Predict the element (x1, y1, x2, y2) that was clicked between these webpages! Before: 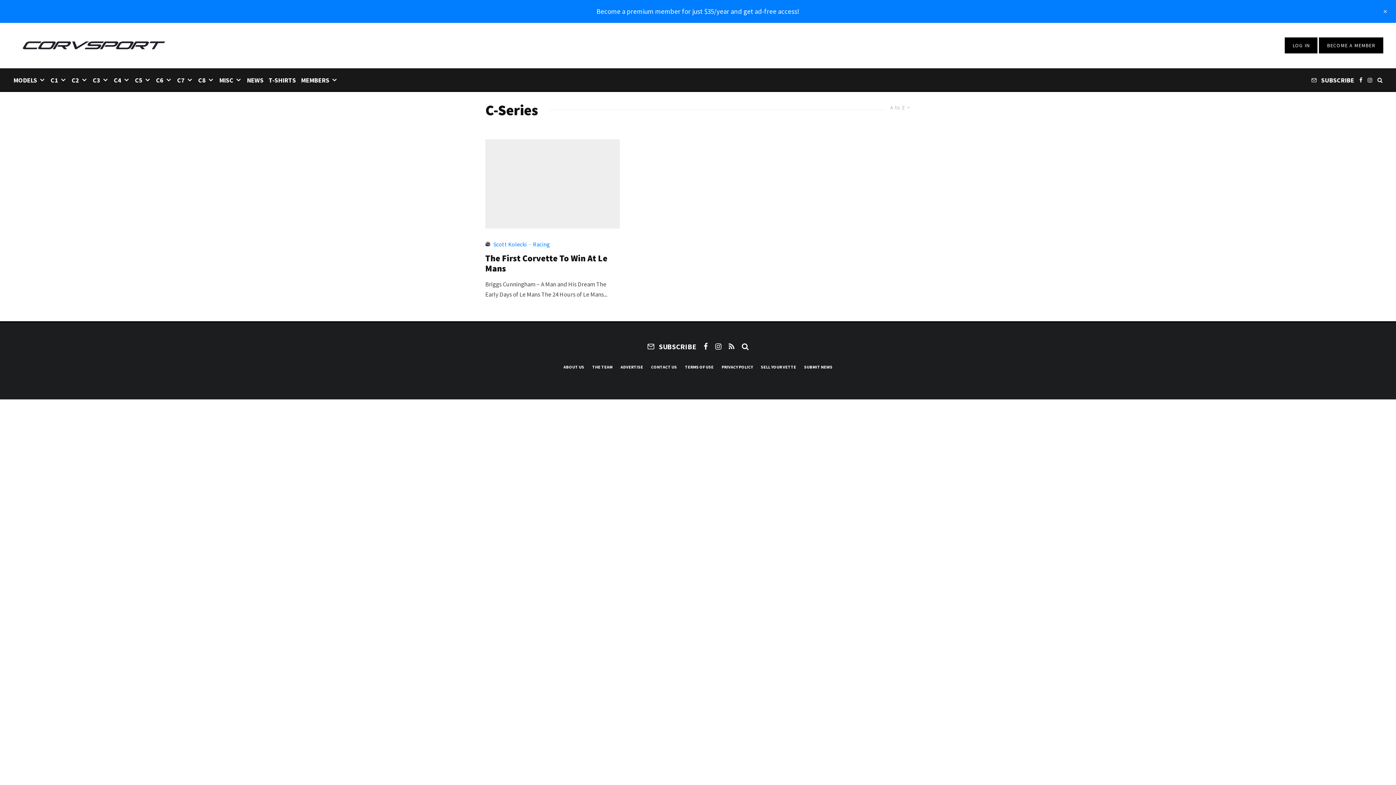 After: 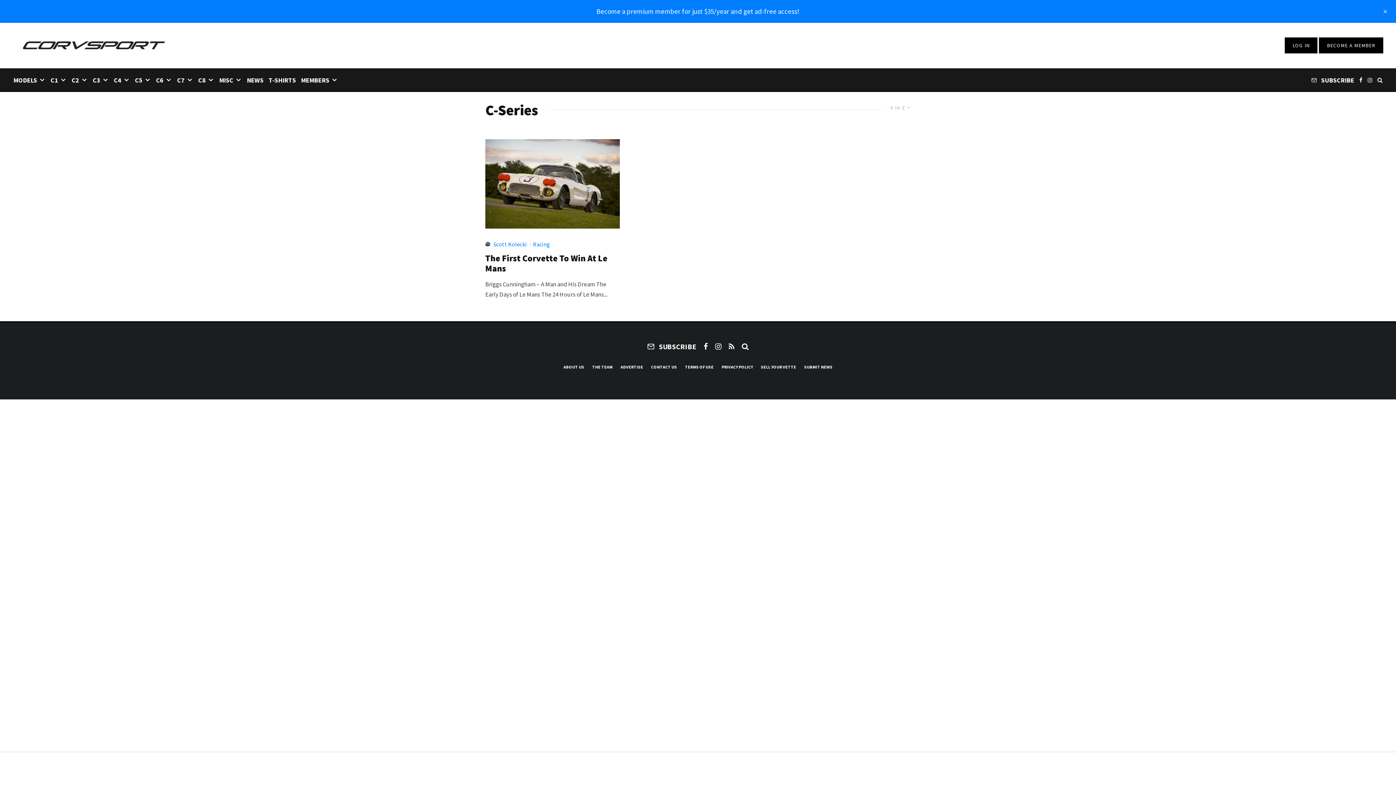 Action: bbox: (10, 68, 48, 90) label: MODELS